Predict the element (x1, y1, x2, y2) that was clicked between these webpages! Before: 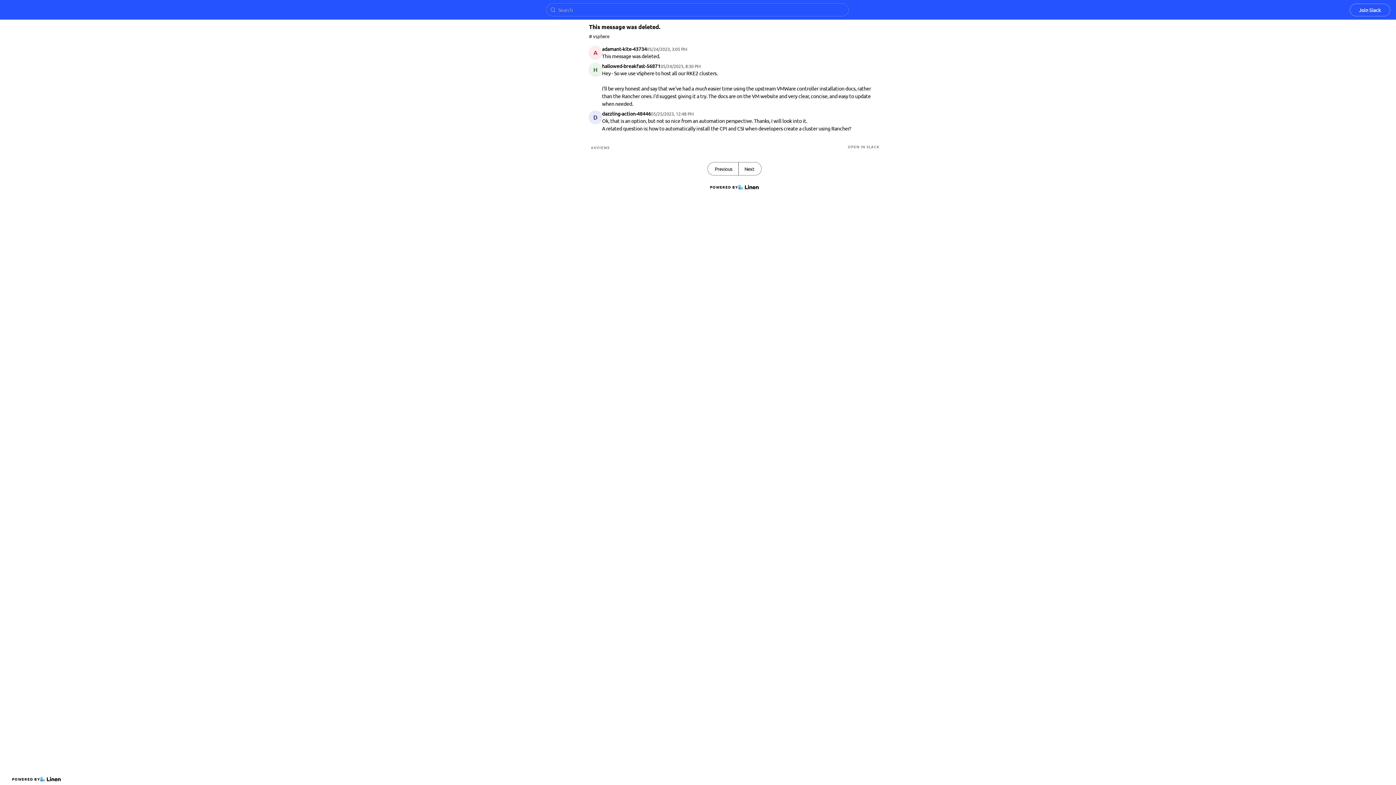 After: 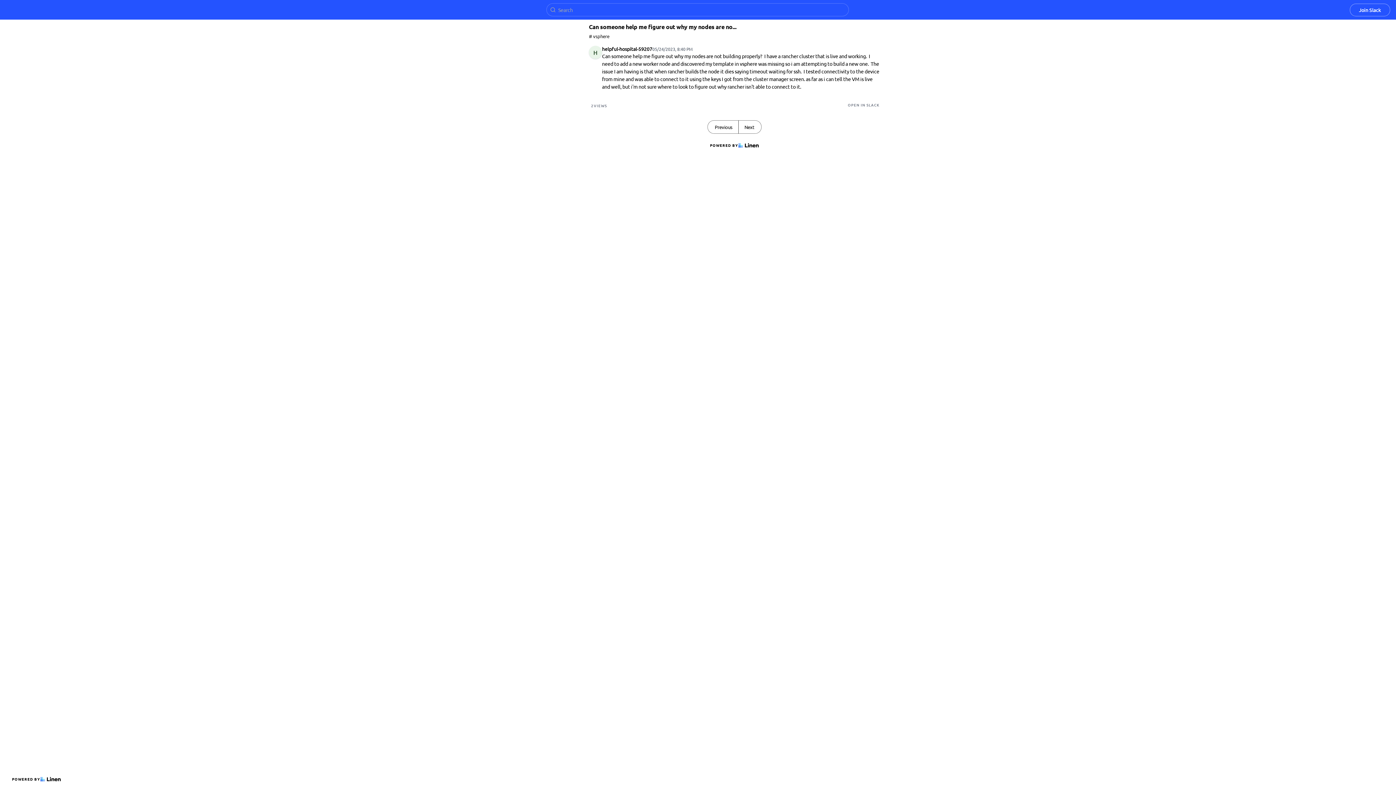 Action: bbox: (738, 162, 761, 175) label: Next